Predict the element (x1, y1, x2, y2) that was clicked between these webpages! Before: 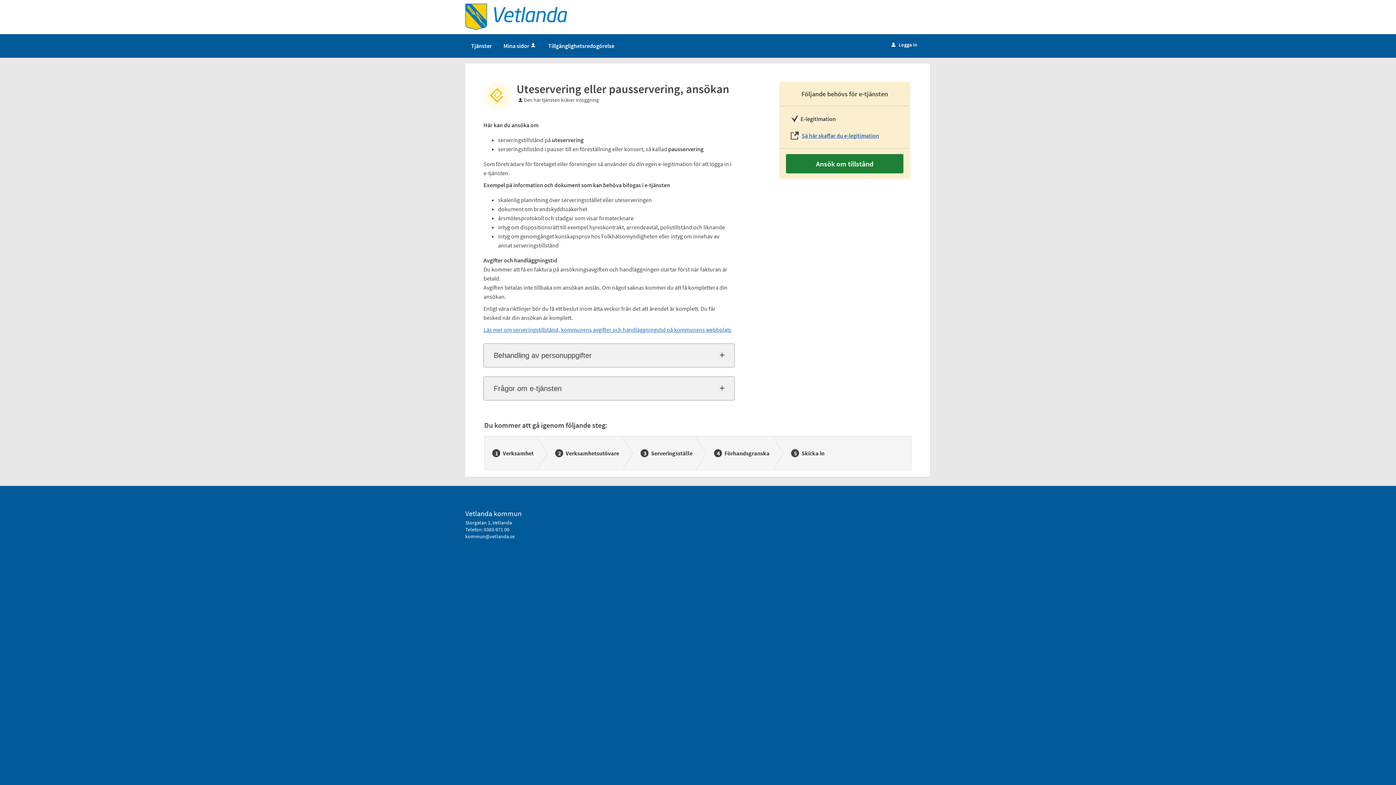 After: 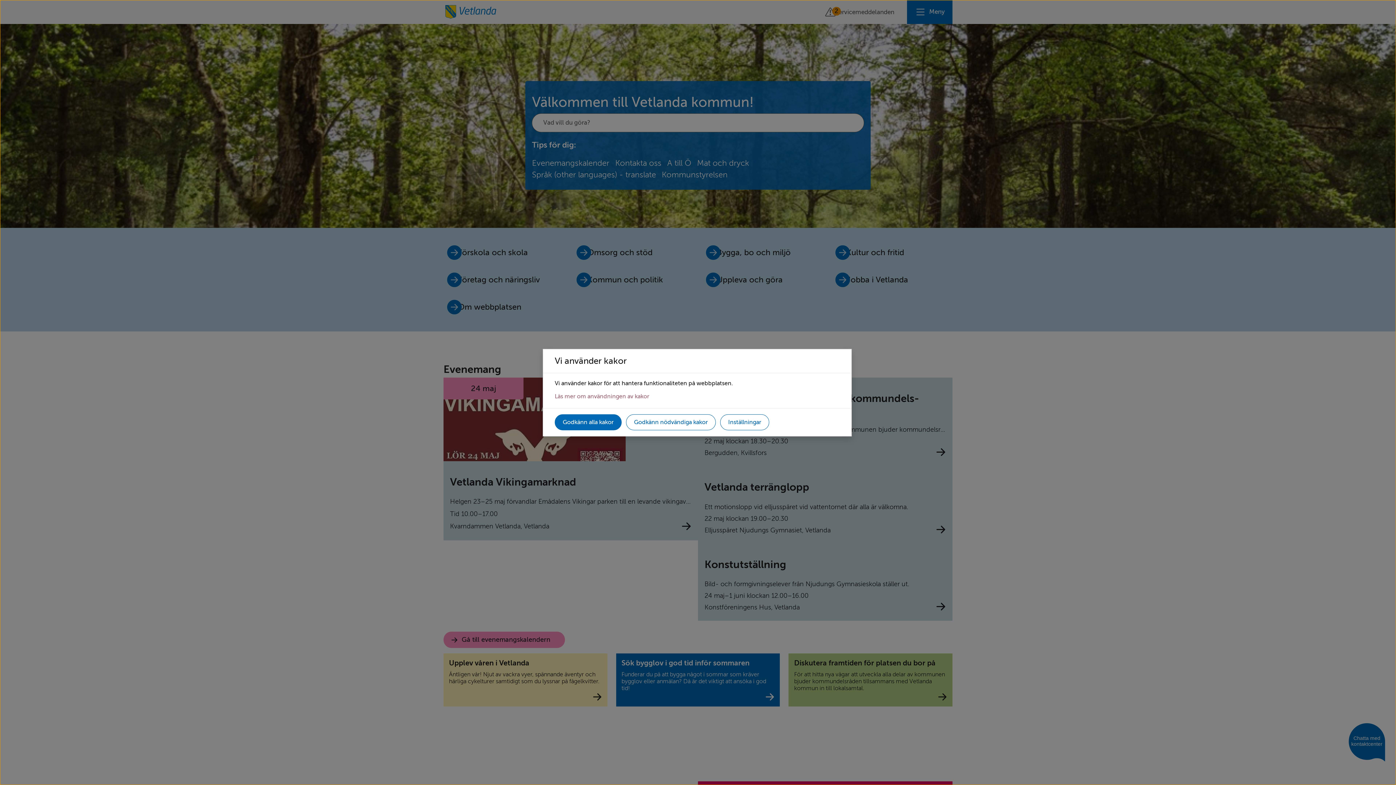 Action: bbox: (465, 13, 567, 19)